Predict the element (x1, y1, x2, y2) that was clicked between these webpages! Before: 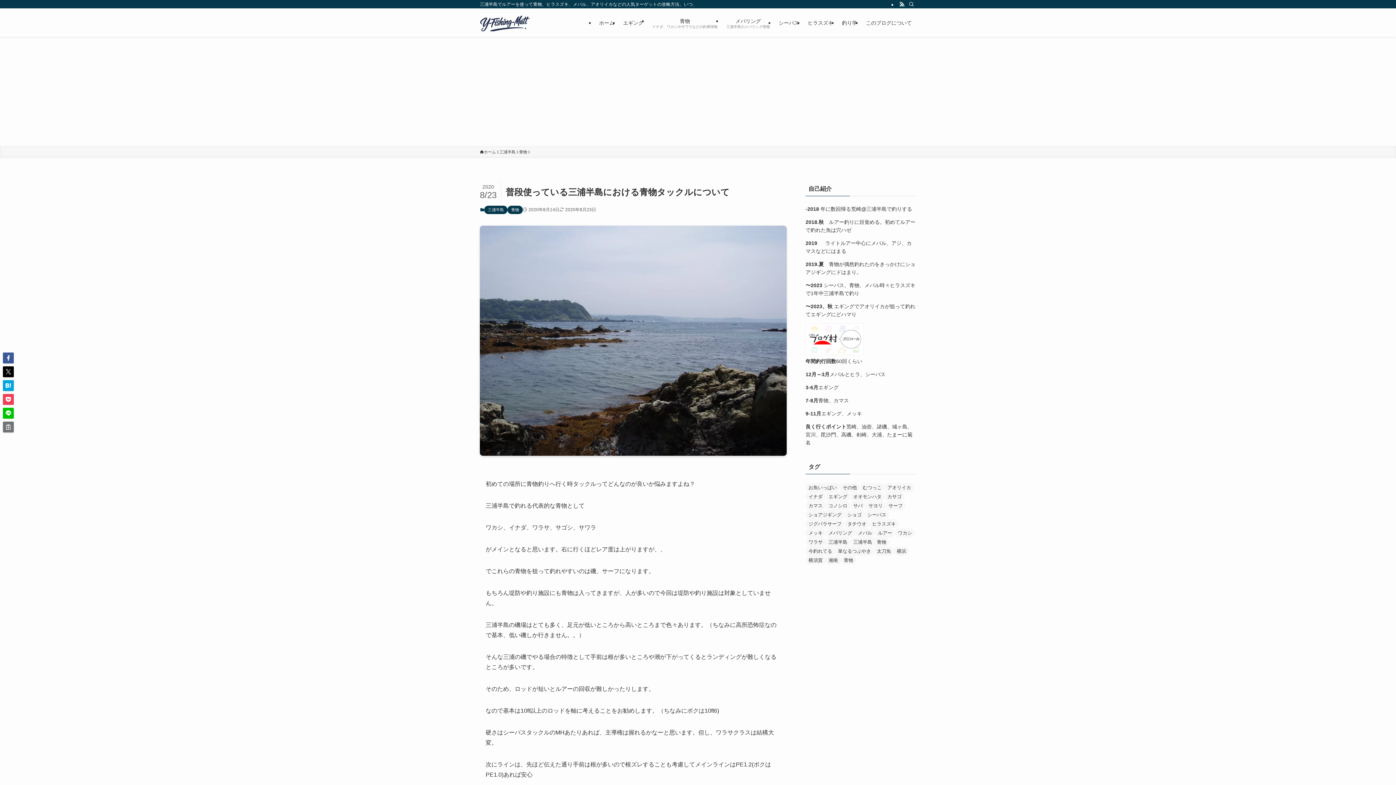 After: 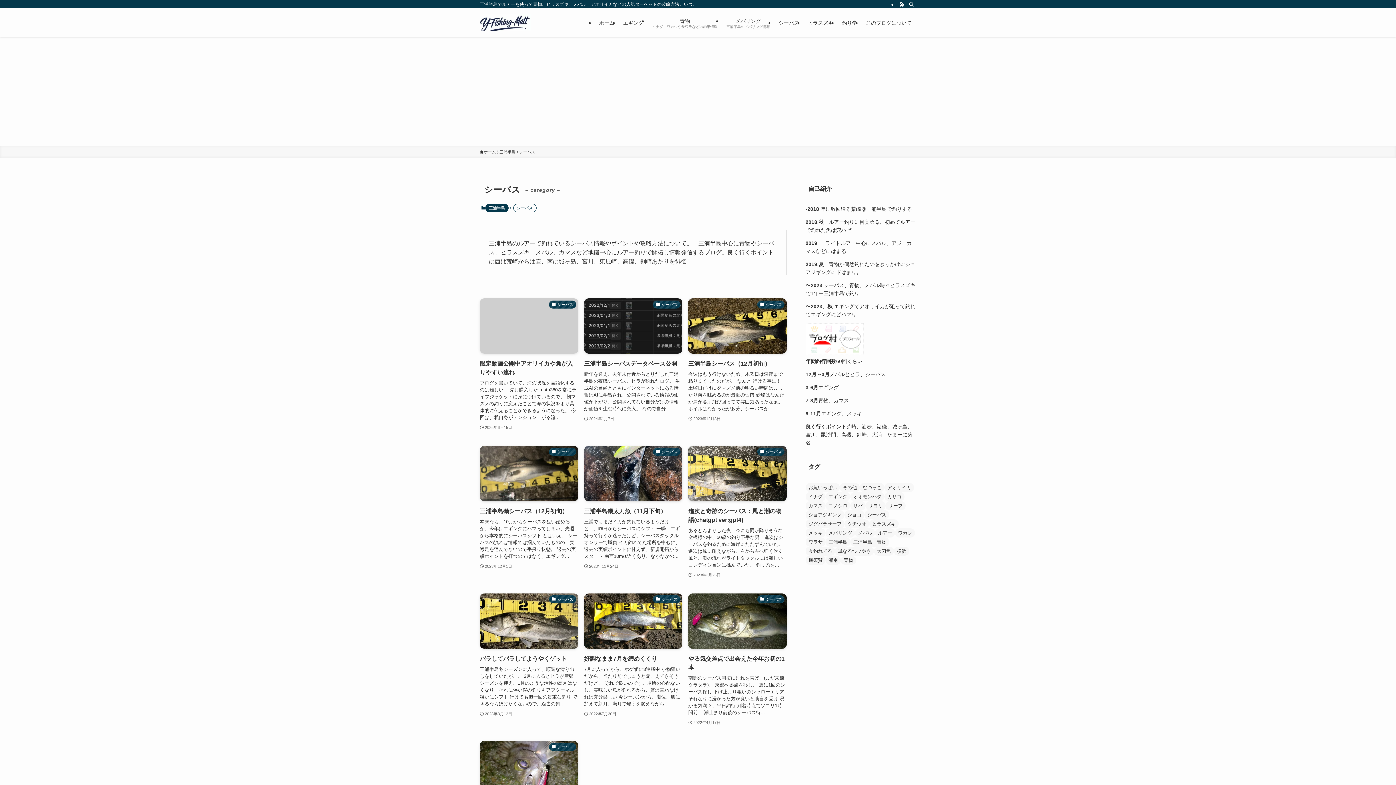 Action: bbox: (774, 8, 803, 37) label: シーバス